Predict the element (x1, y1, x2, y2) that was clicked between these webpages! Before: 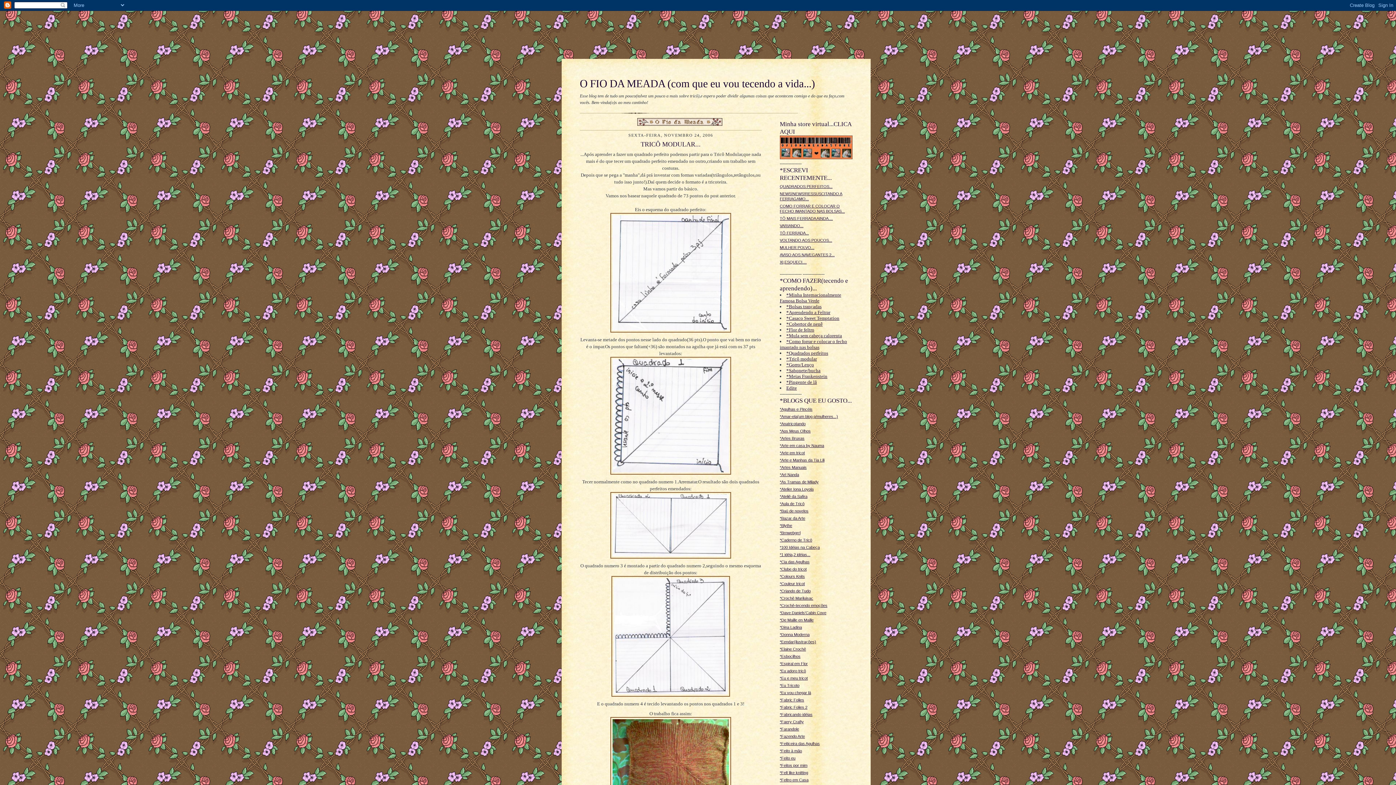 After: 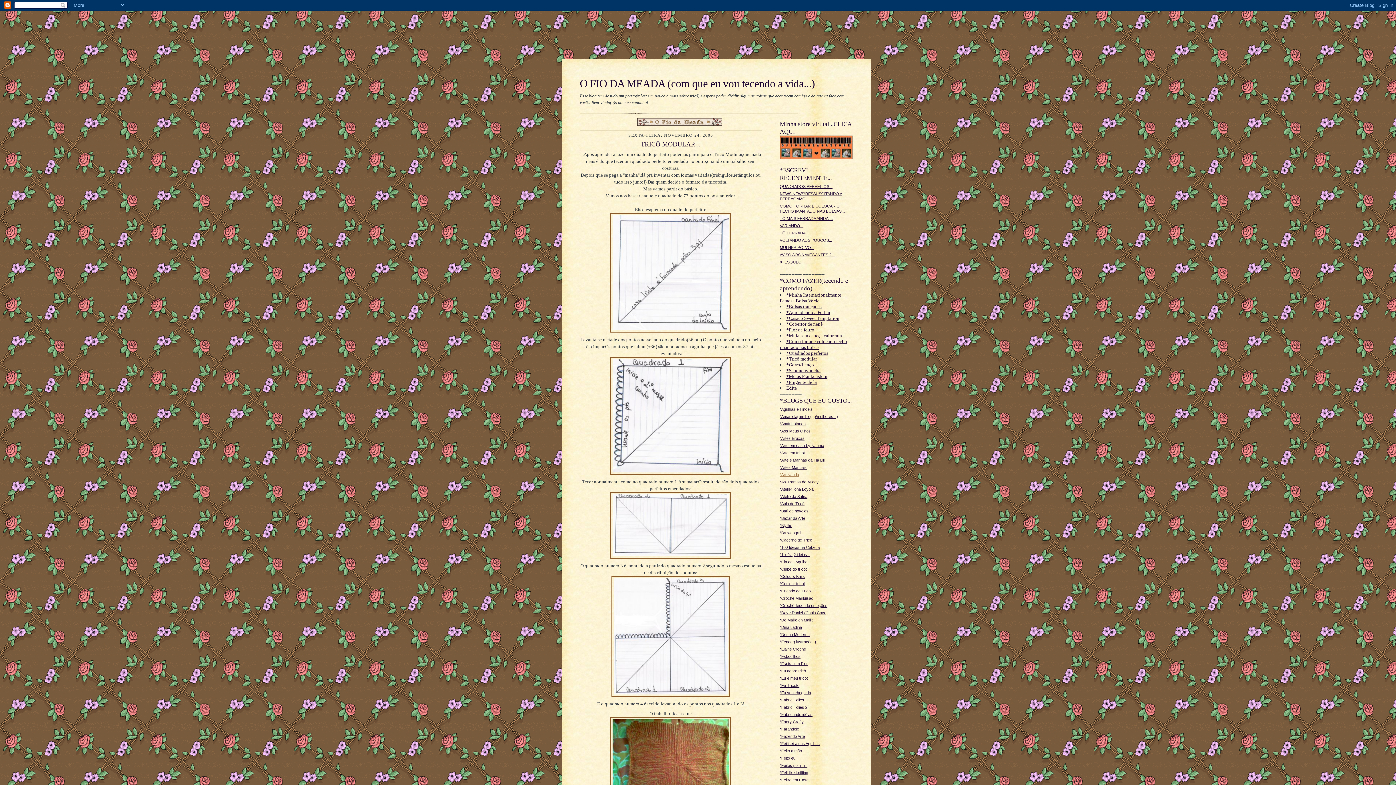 Action: bbox: (780, 472, 799, 477) label: *Art Nanda